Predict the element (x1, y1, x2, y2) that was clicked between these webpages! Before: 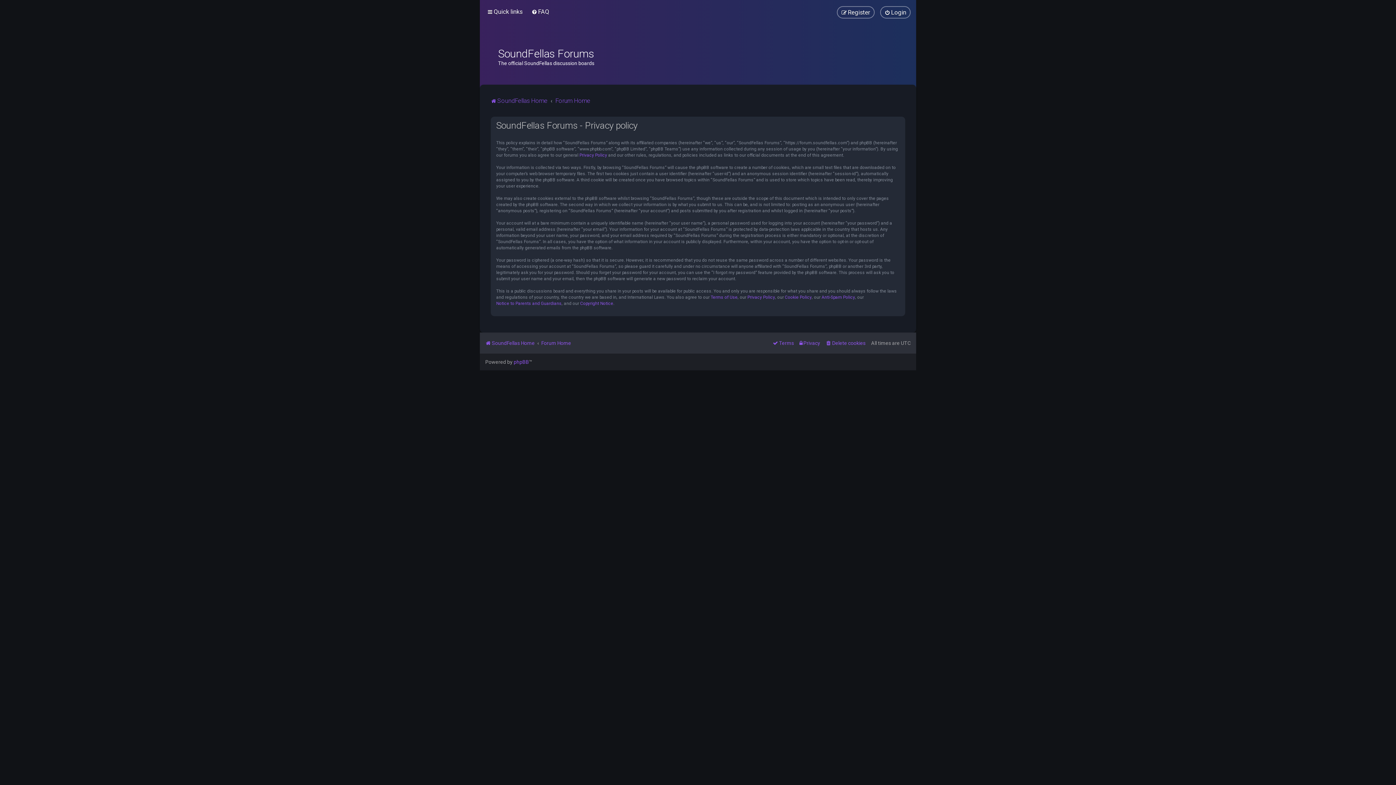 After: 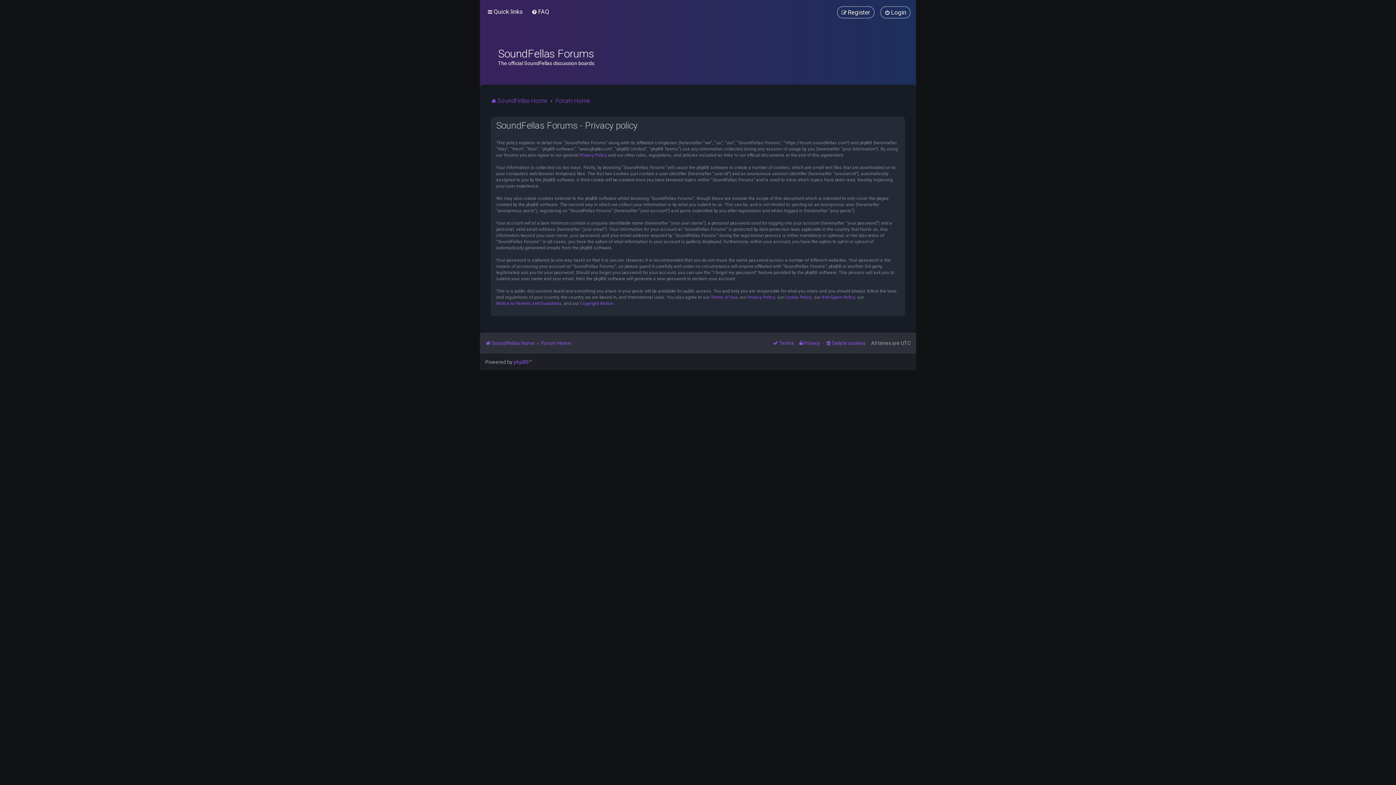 Action: bbox: (799, 338, 820, 348) label: Privacy